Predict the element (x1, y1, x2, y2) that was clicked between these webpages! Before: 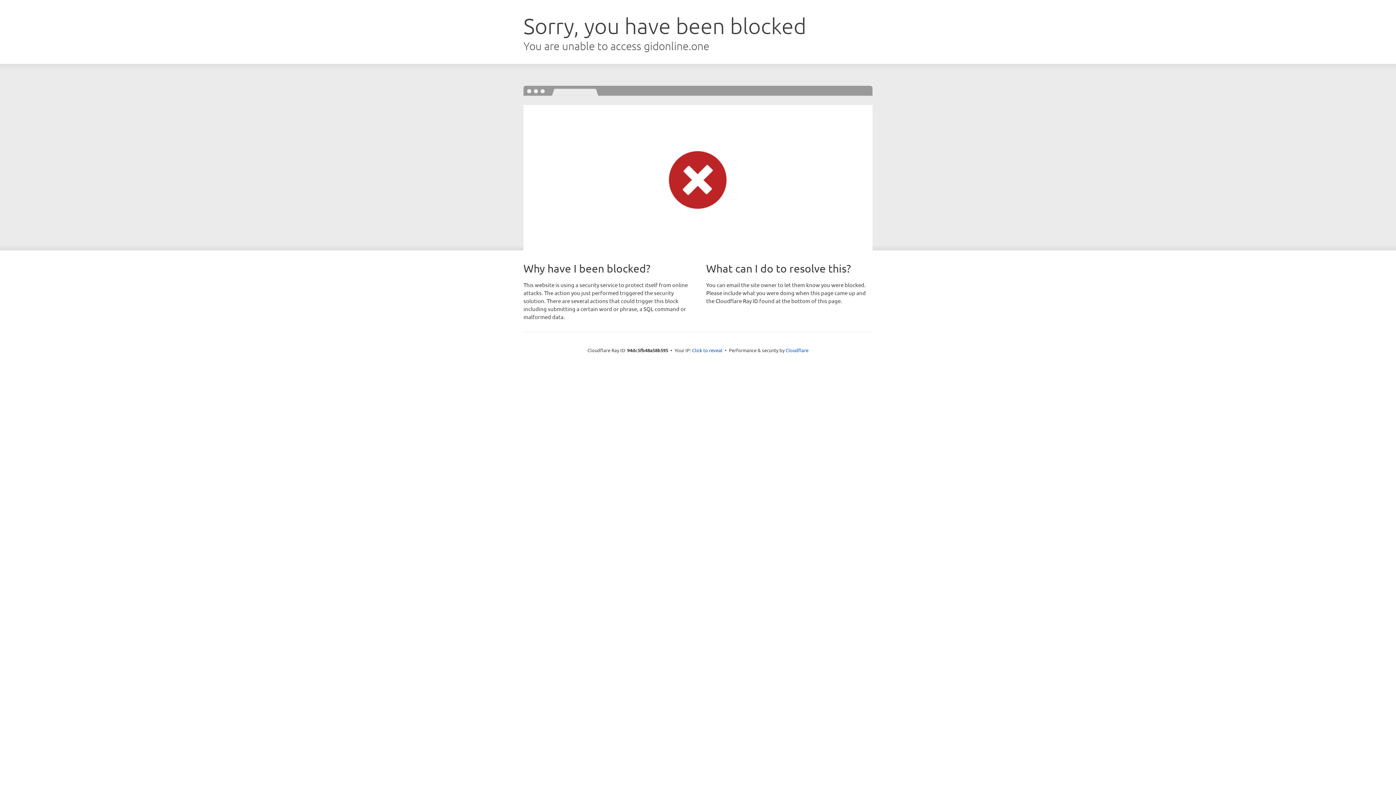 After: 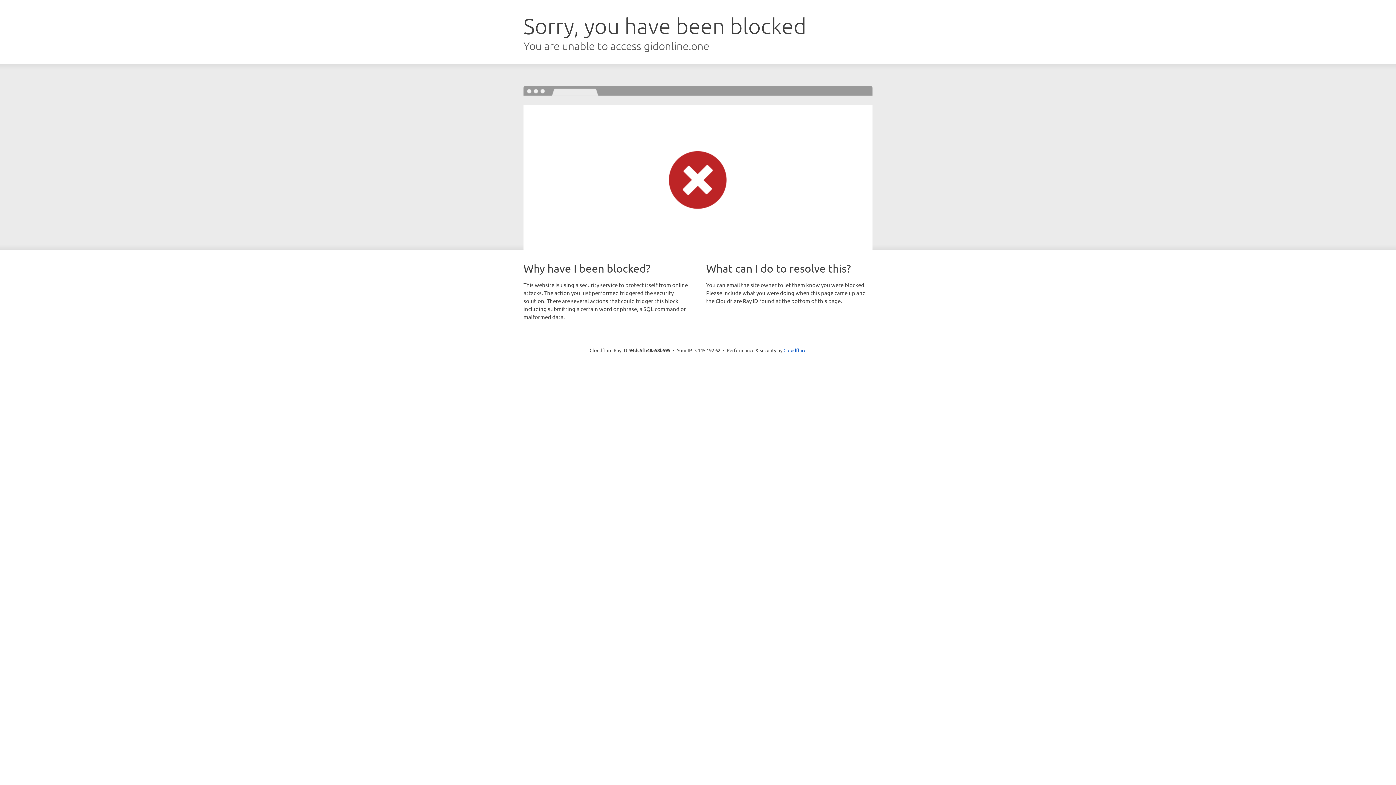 Action: bbox: (692, 346, 722, 353) label: Click to reveal